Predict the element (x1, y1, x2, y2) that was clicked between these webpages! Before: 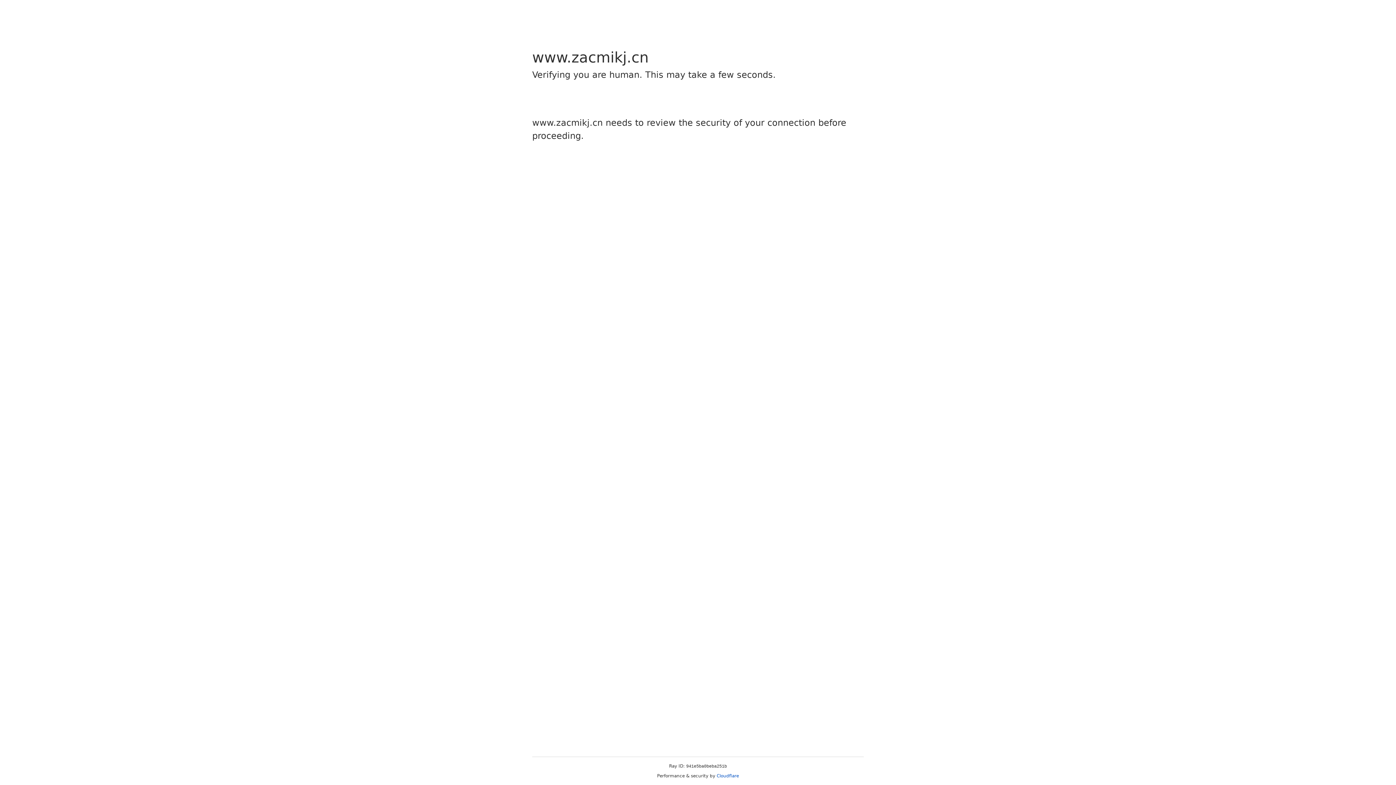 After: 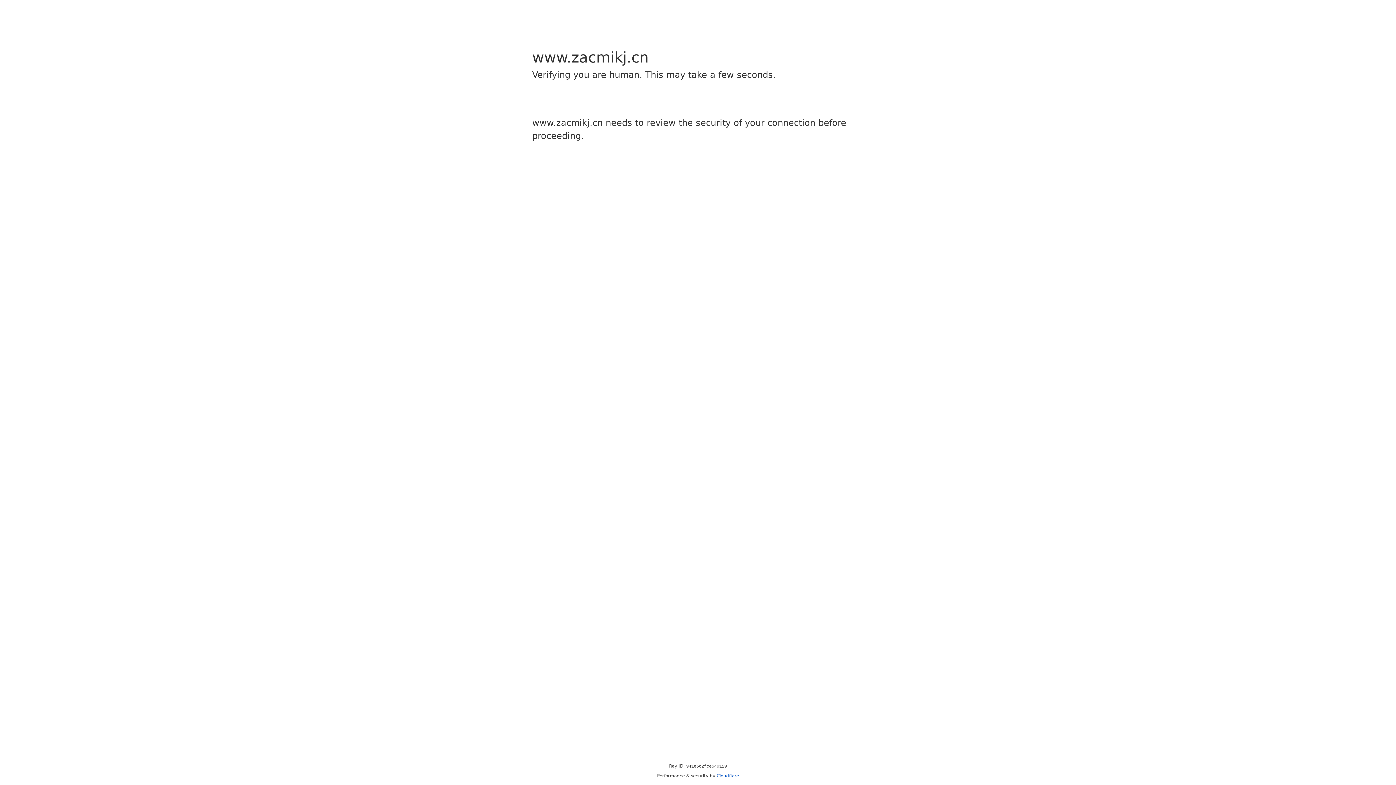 Action: bbox: (716, 773, 739, 778) label: Cloudflare